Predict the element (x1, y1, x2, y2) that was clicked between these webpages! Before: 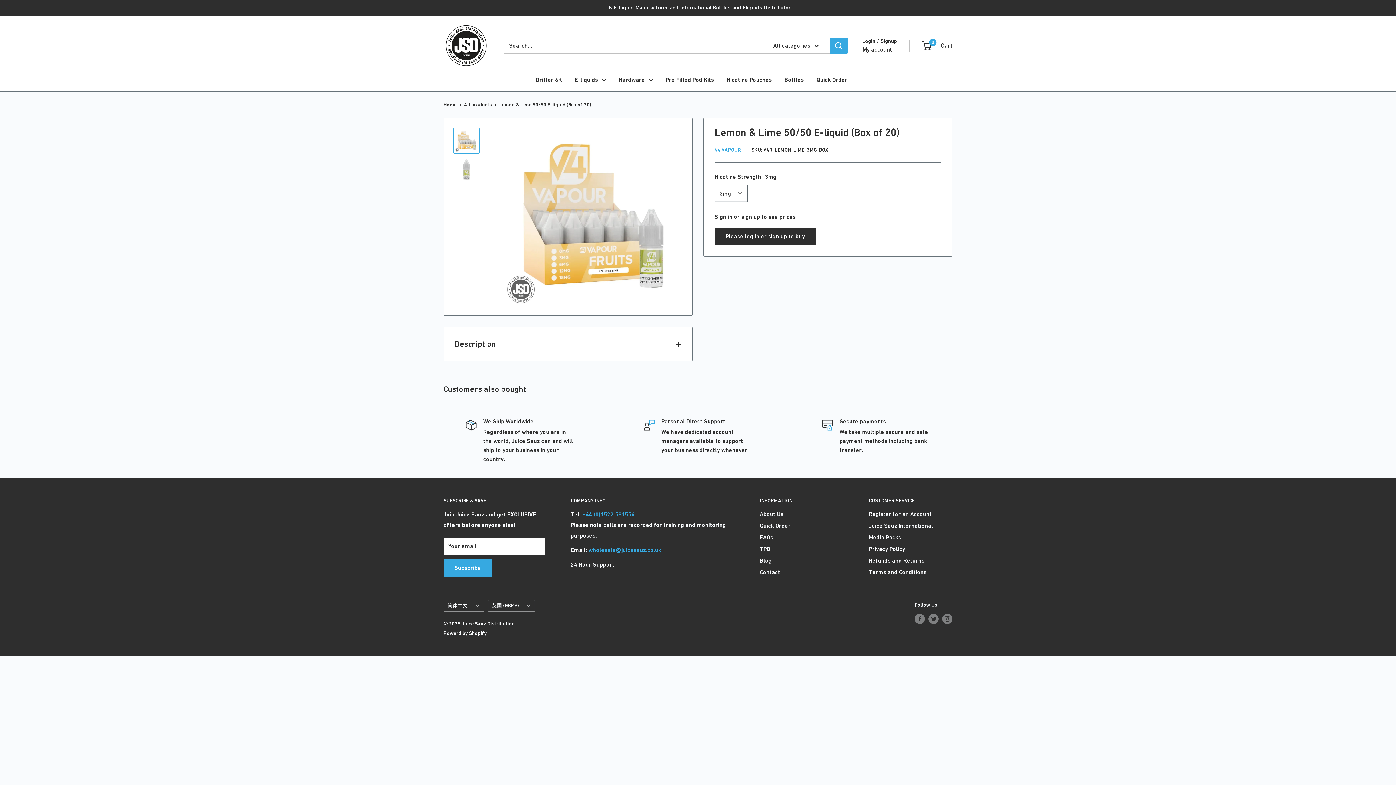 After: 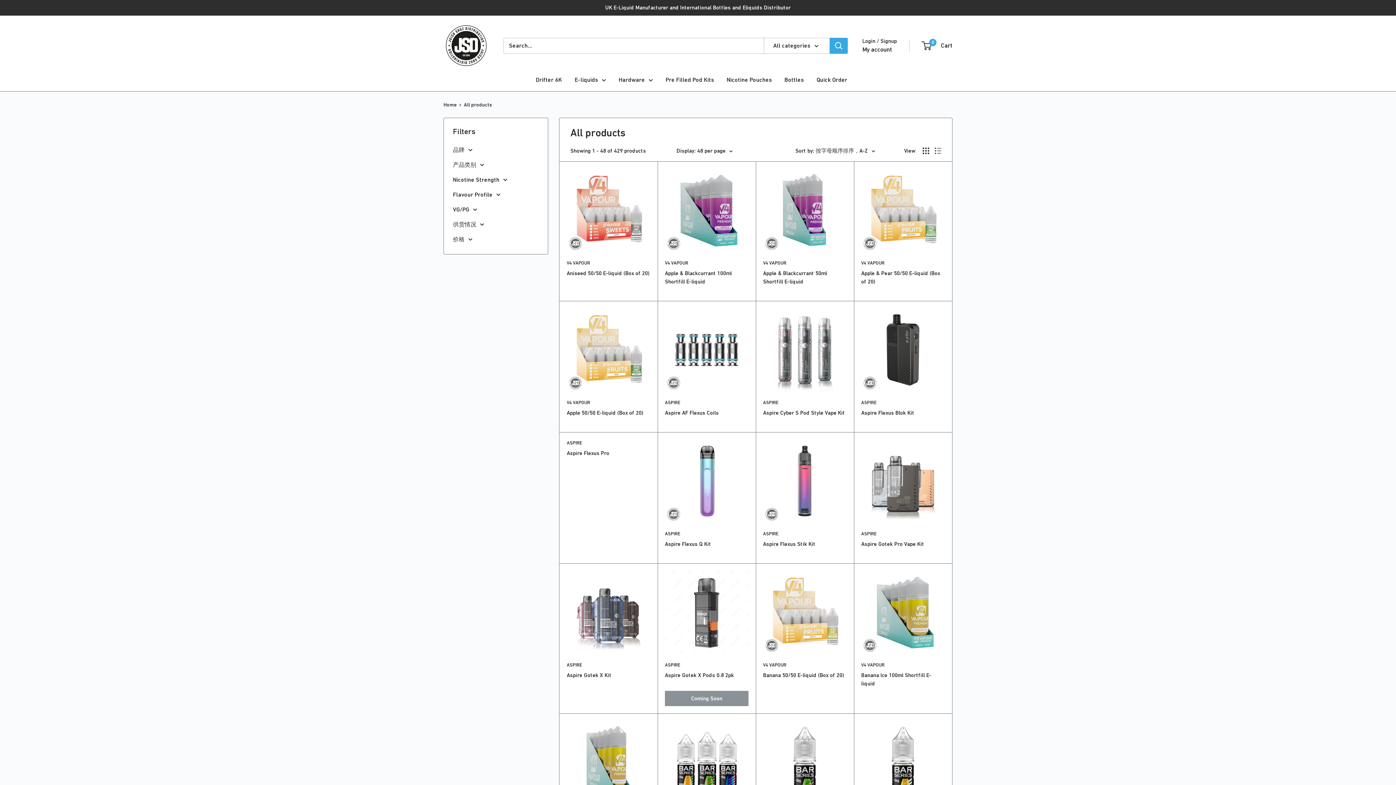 Action: bbox: (464, 101, 492, 107) label: All products